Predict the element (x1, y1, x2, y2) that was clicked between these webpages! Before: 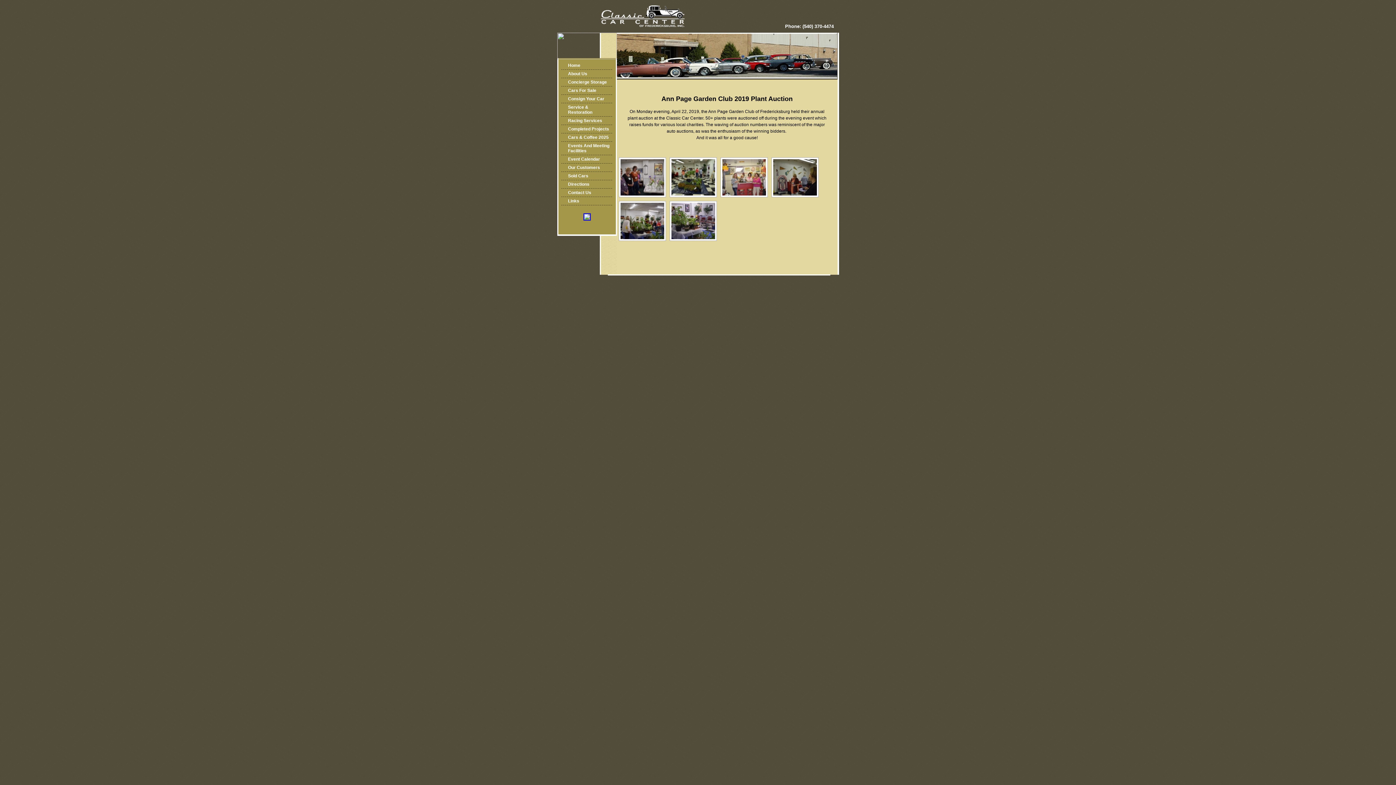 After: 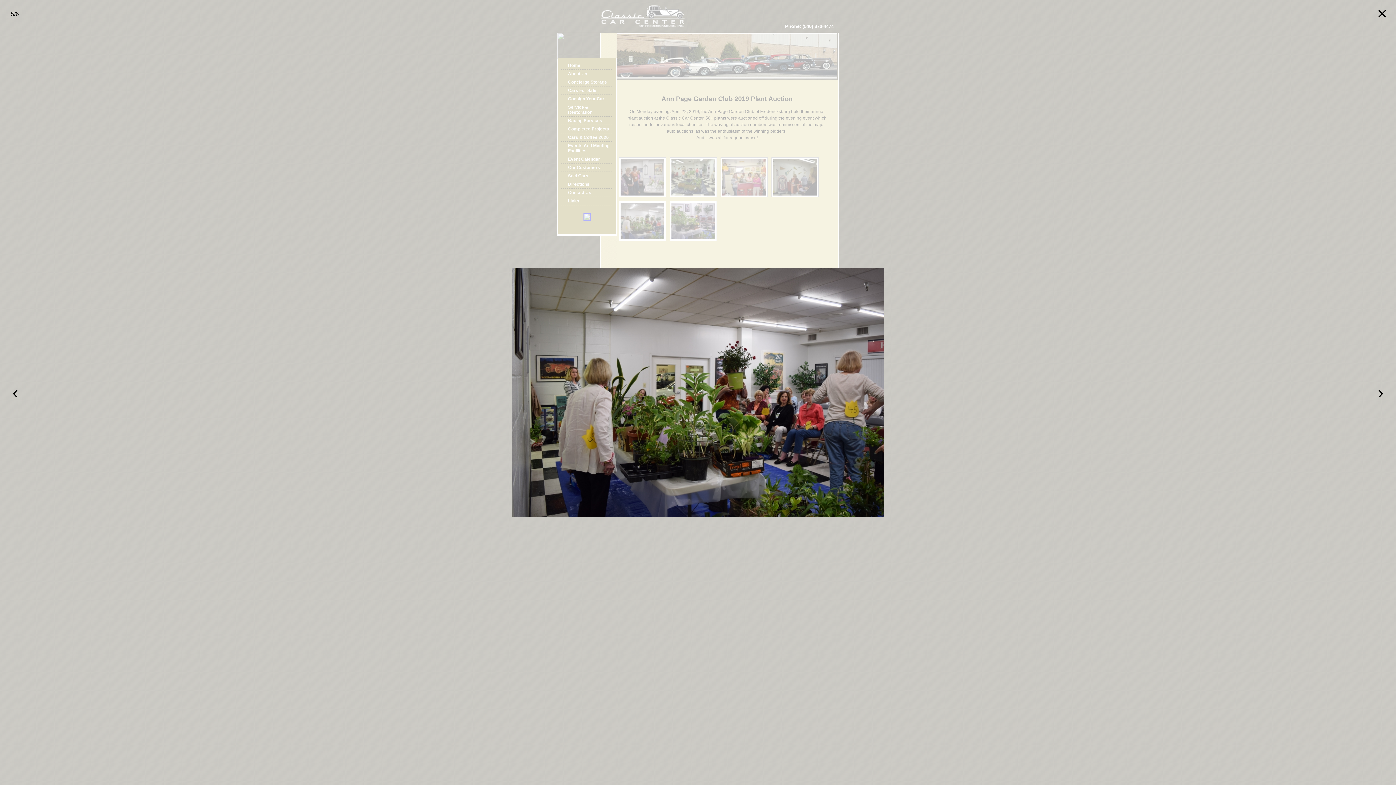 Action: bbox: (620, 202, 664, 239)